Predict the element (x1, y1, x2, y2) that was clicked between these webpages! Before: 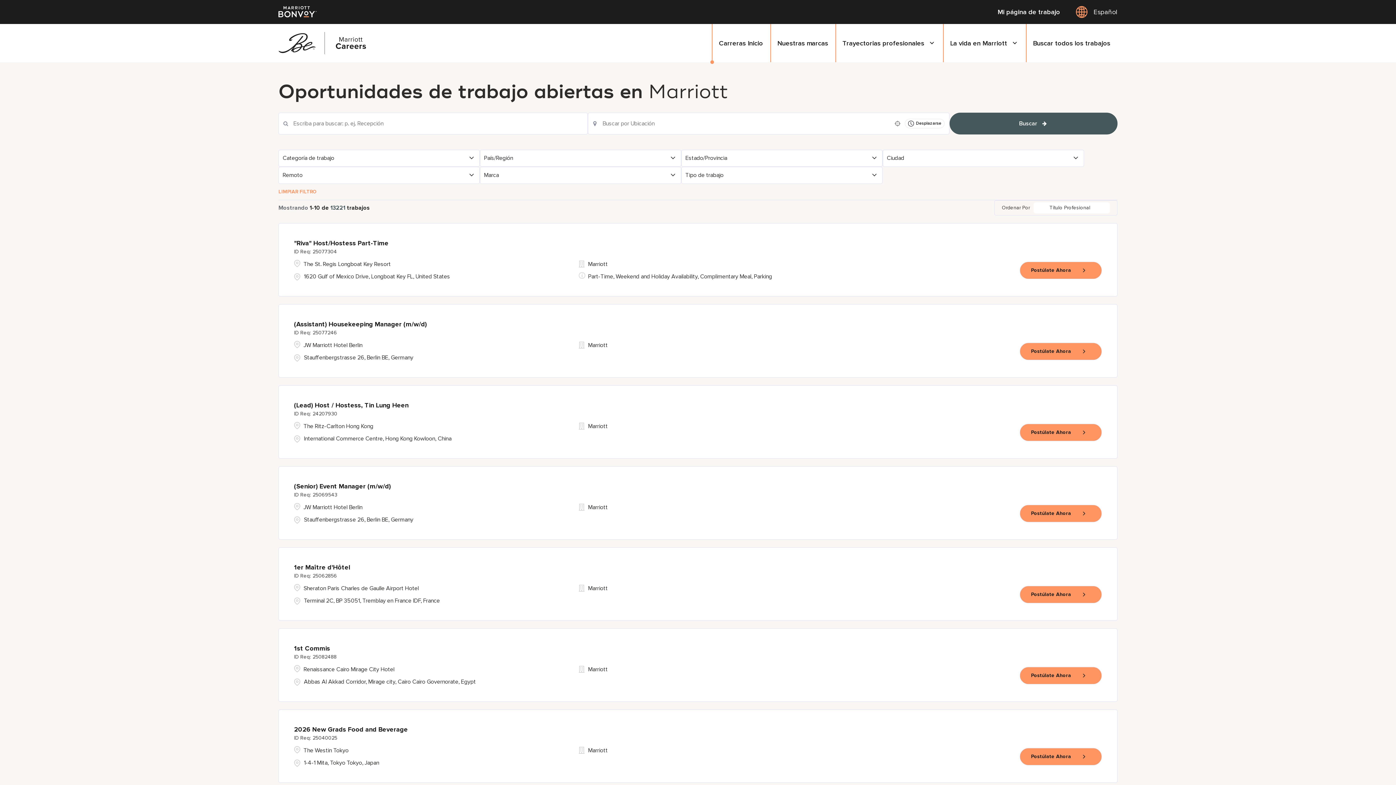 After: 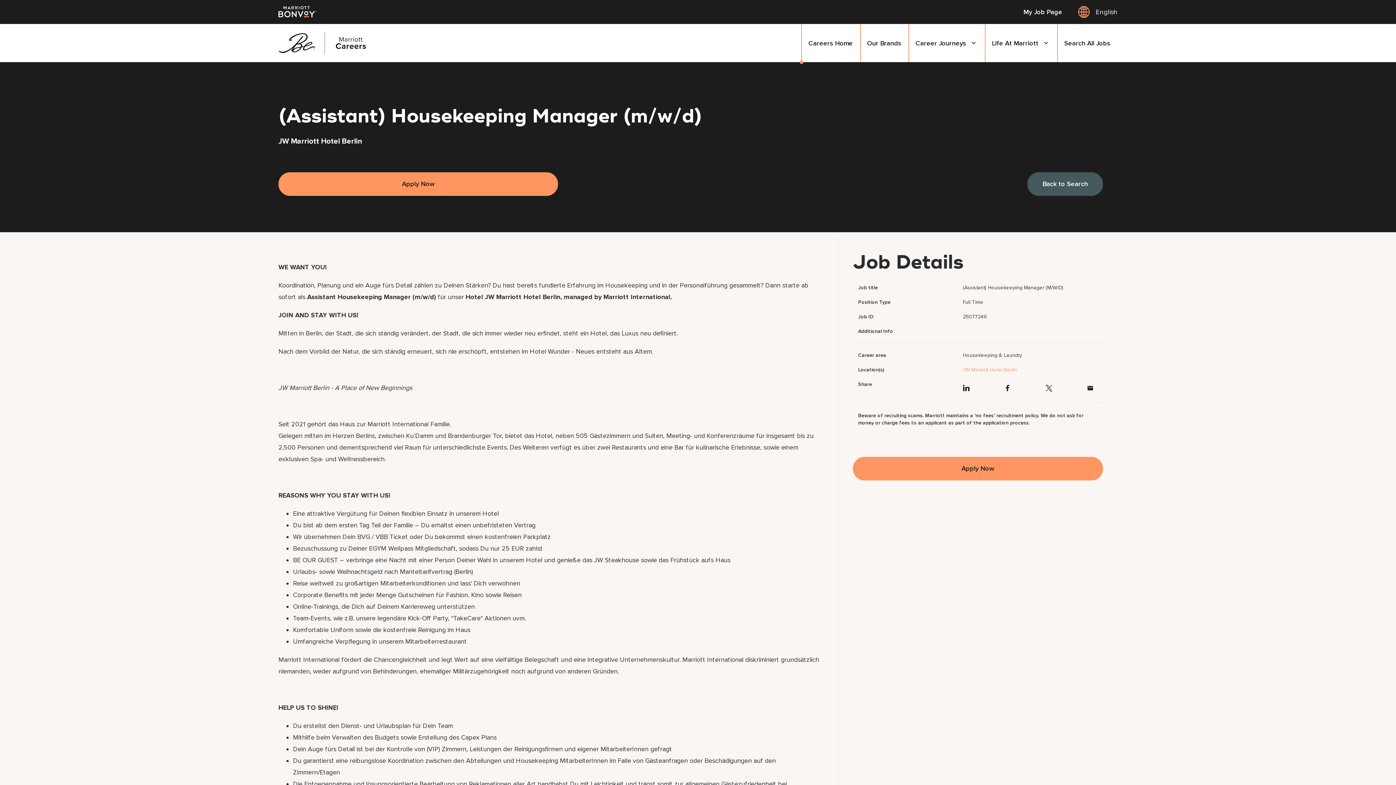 Action: label: Postúlate Ahora, (Assistant) Housekeeping Manager (m/w/d) bbox: (1020, 342, 1102, 360)